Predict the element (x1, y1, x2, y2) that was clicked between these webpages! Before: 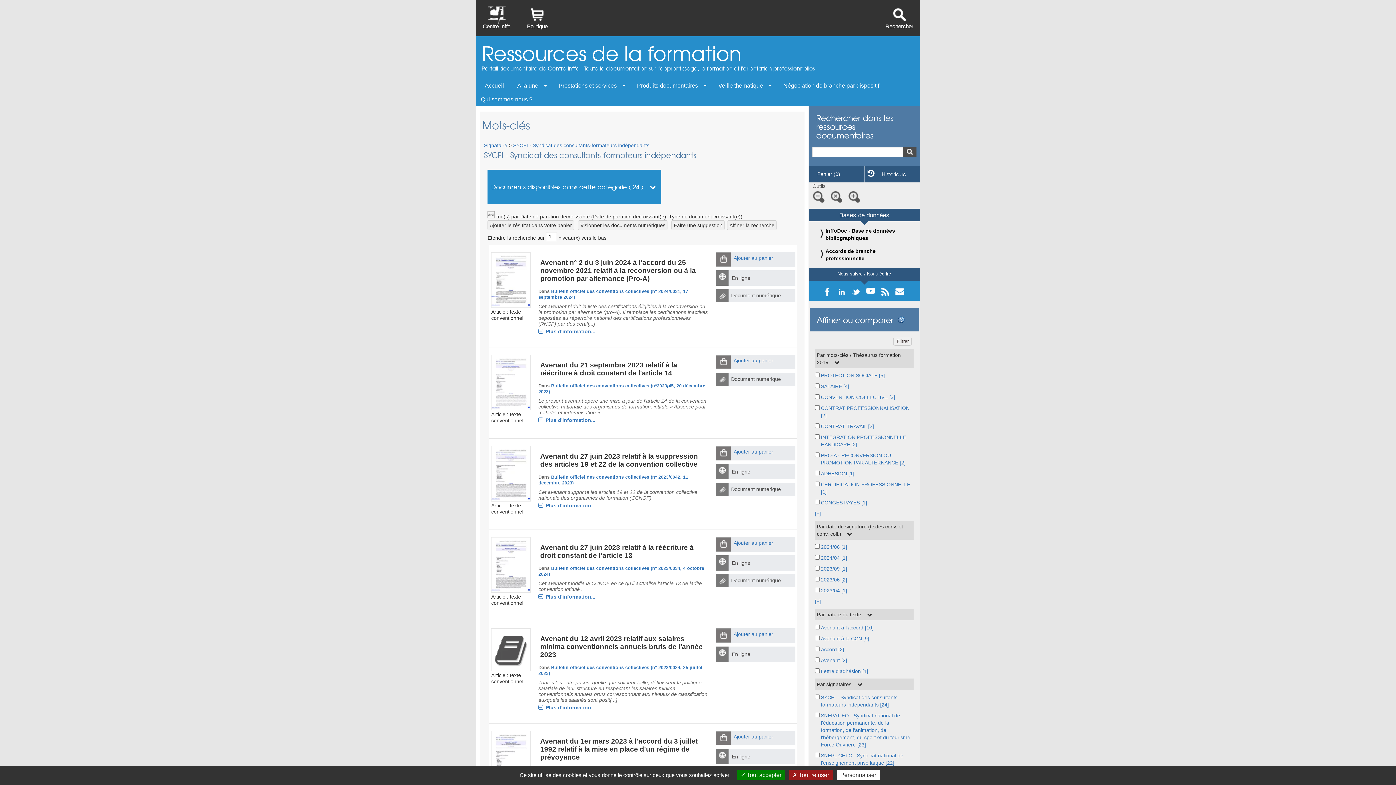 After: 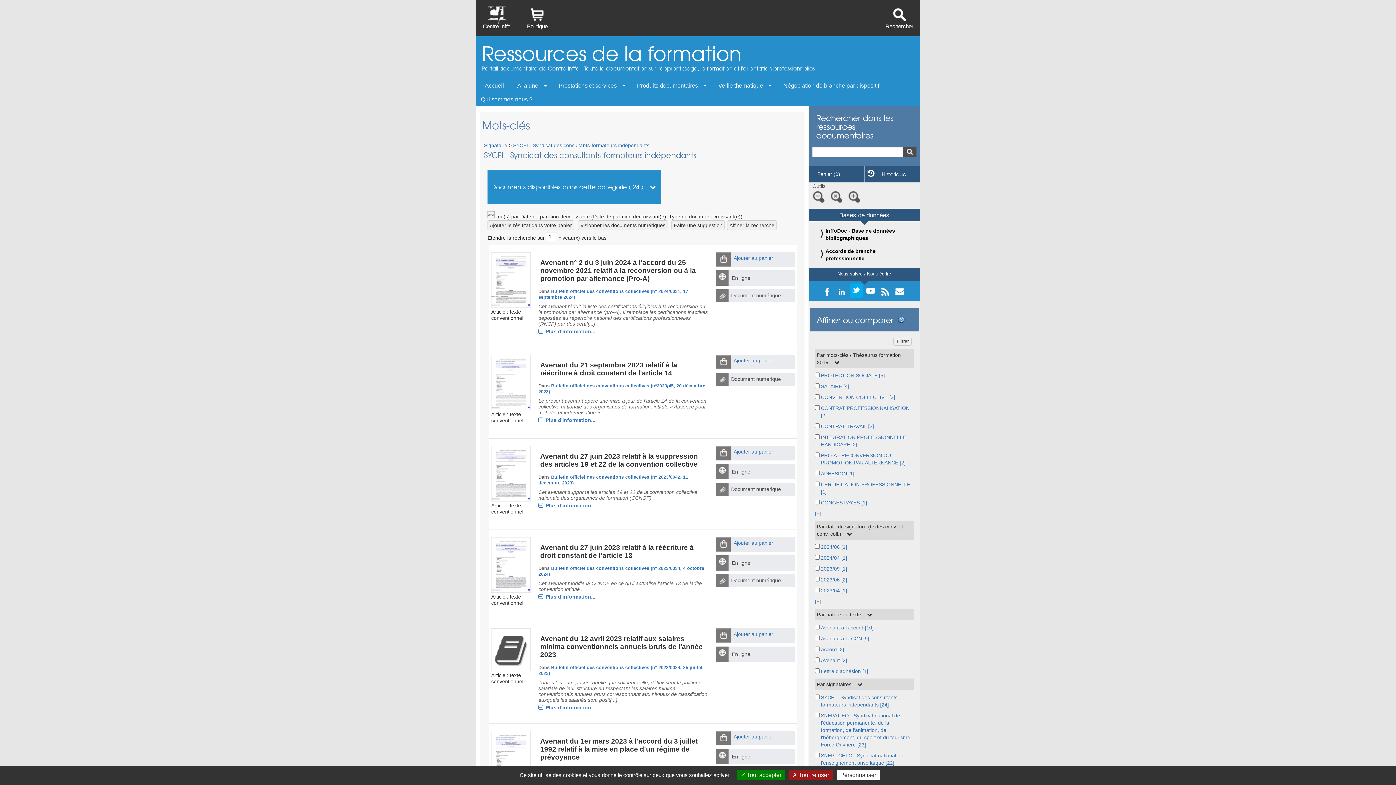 Action: bbox: (851, 287, 861, 298)